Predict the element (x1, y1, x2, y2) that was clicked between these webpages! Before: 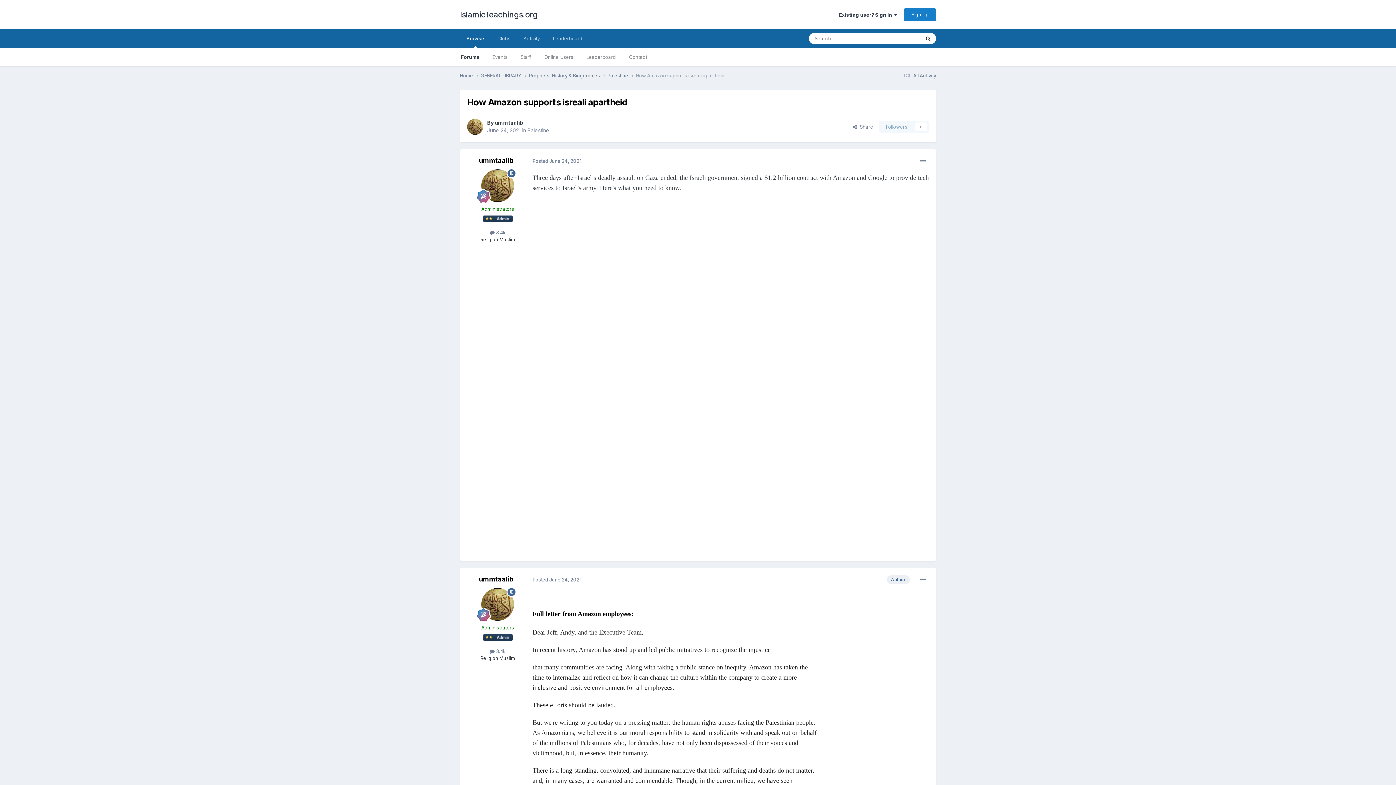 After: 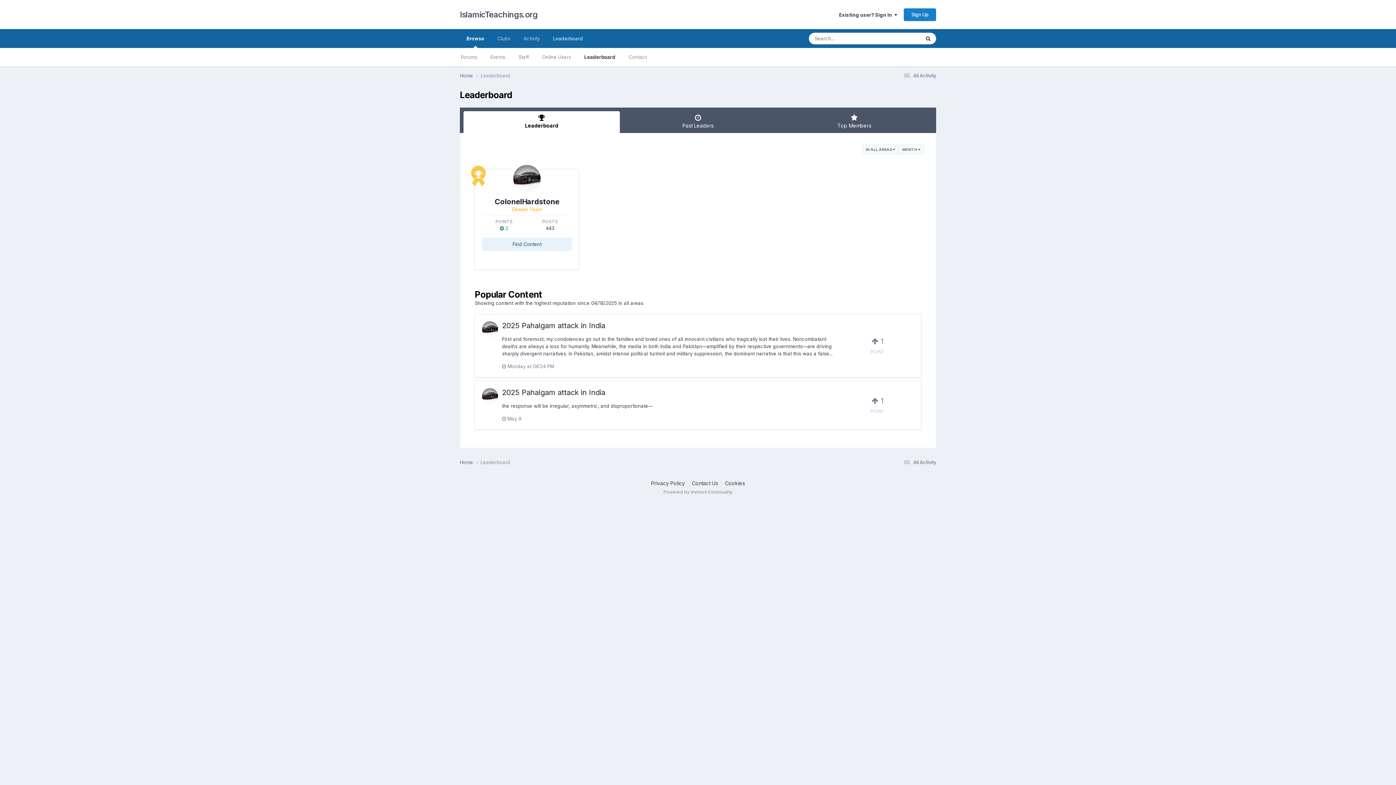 Action: label: Leaderboard bbox: (546, 29, 589, 48)